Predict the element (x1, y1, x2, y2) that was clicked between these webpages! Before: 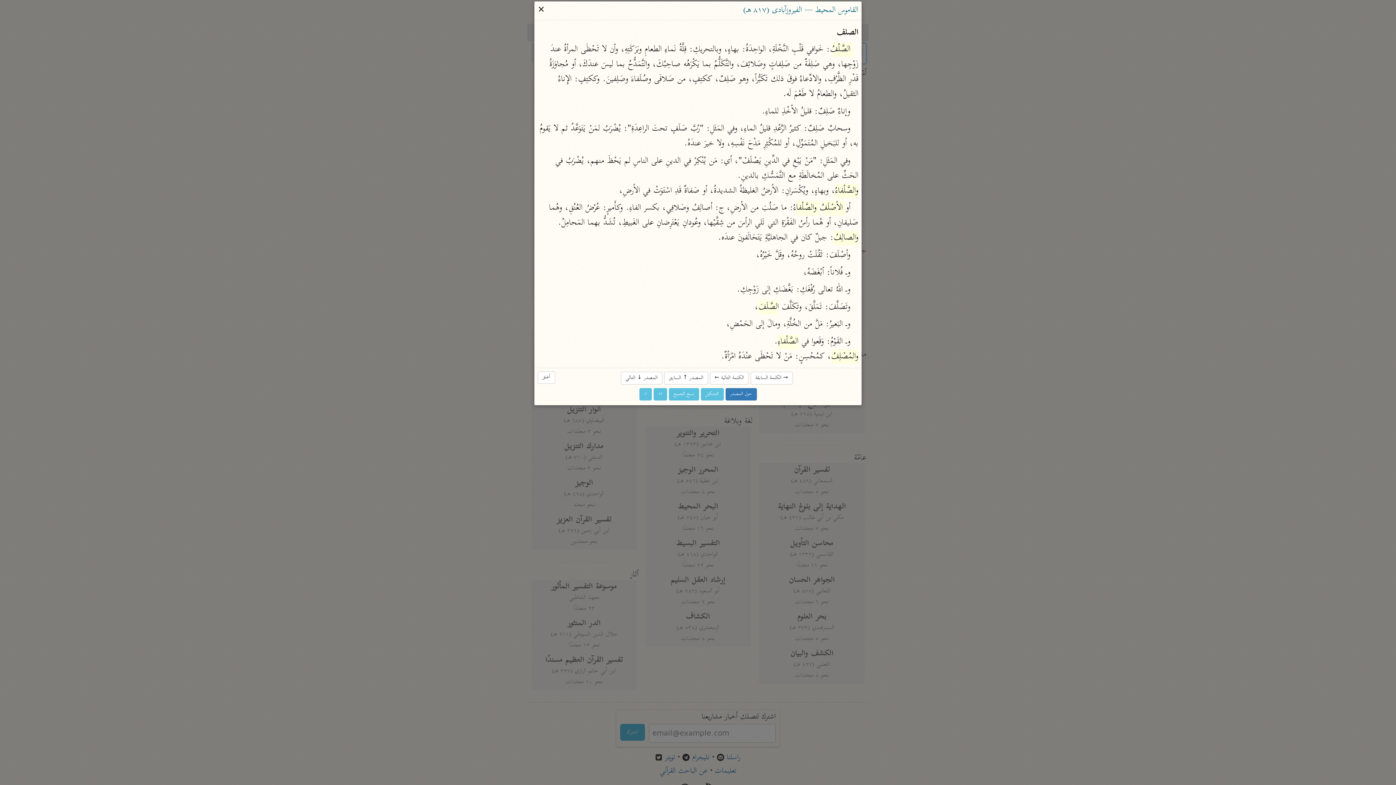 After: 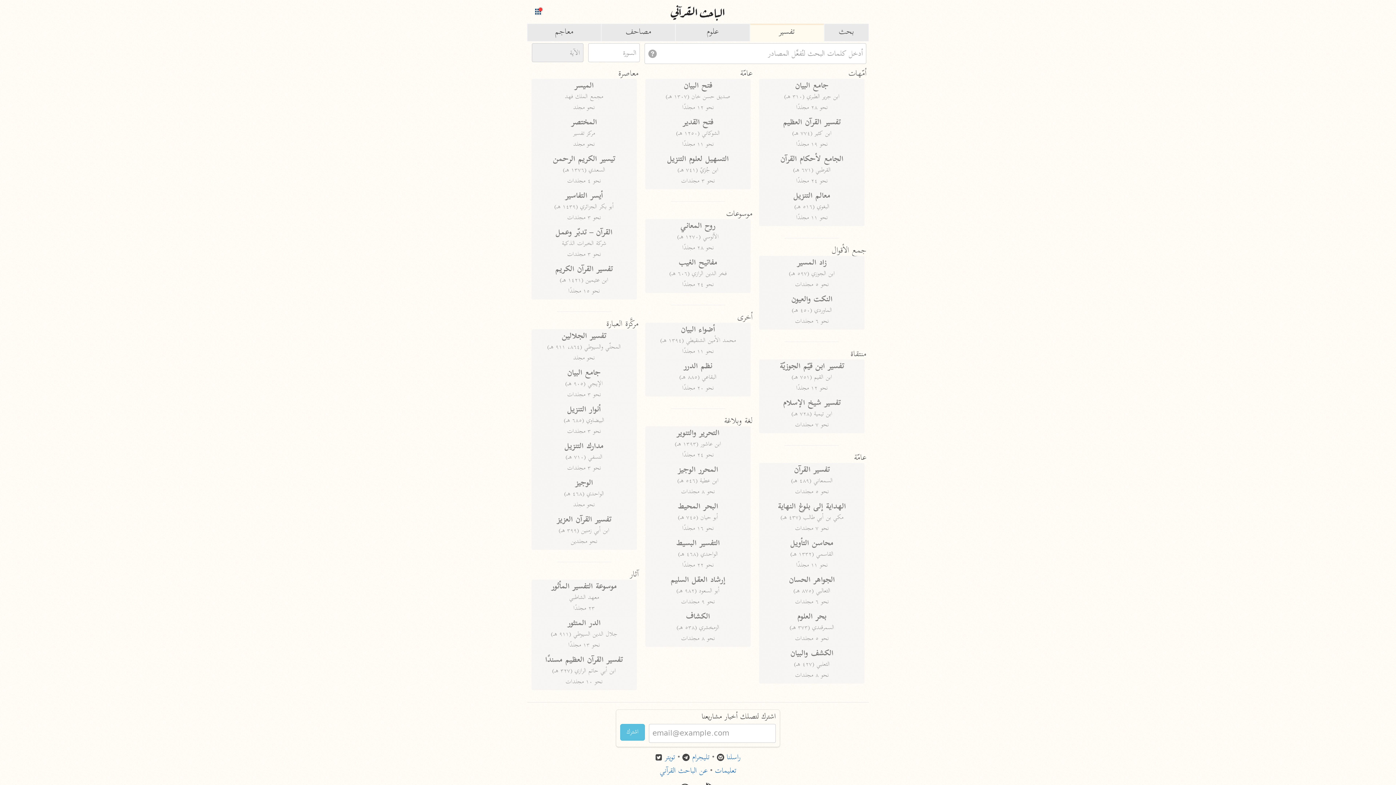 Action: bbox: (537, 3, 545, 18) label: أغلق